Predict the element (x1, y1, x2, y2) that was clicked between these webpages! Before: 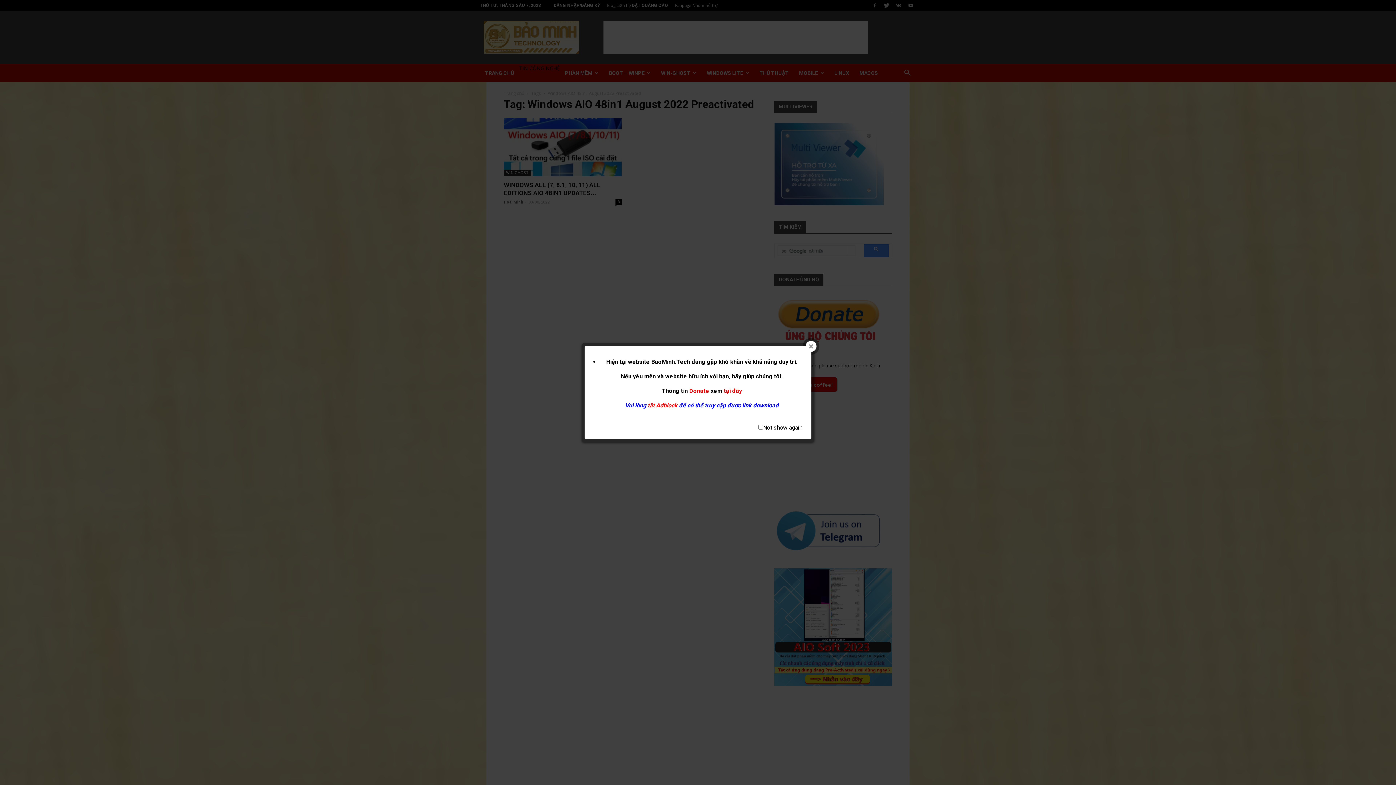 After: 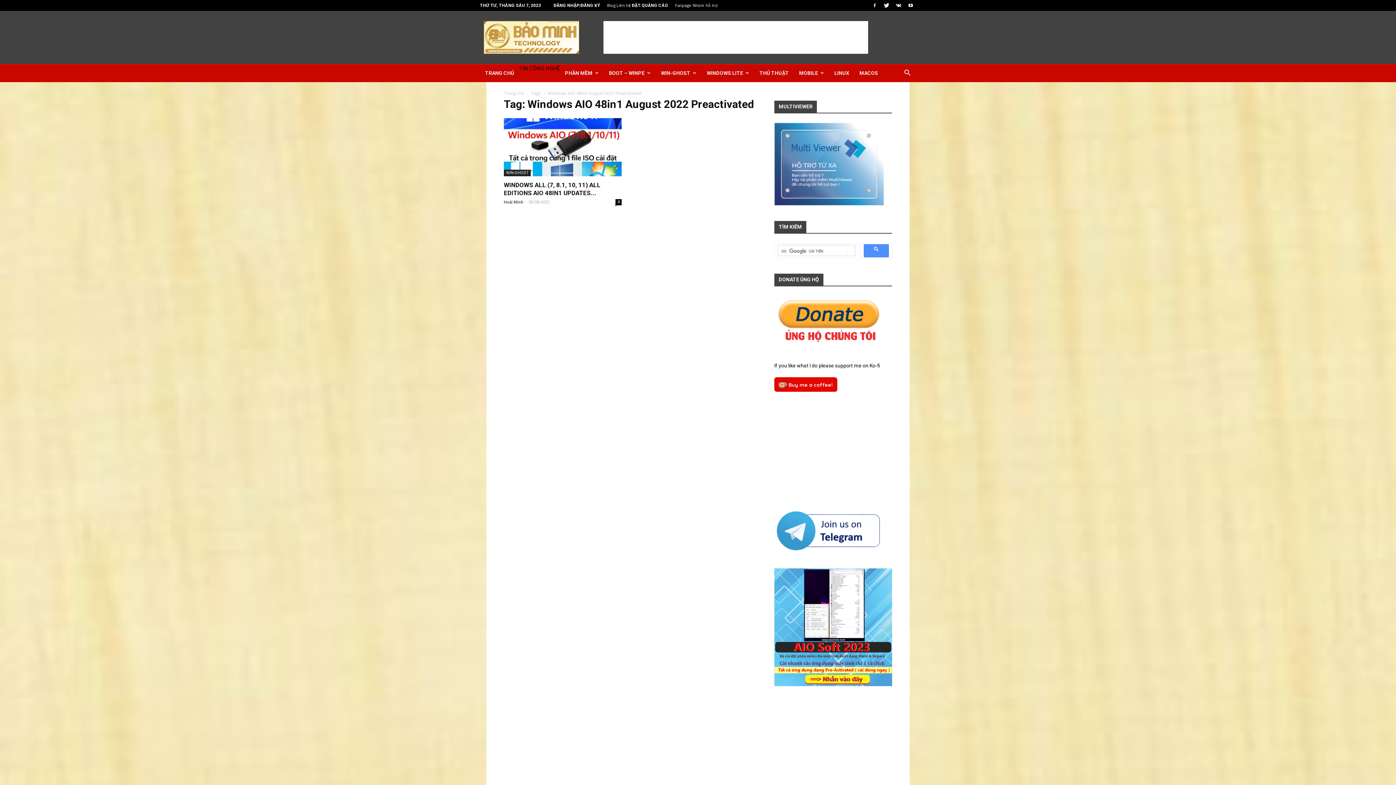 Action: bbox: (805, 340, 816, 351)